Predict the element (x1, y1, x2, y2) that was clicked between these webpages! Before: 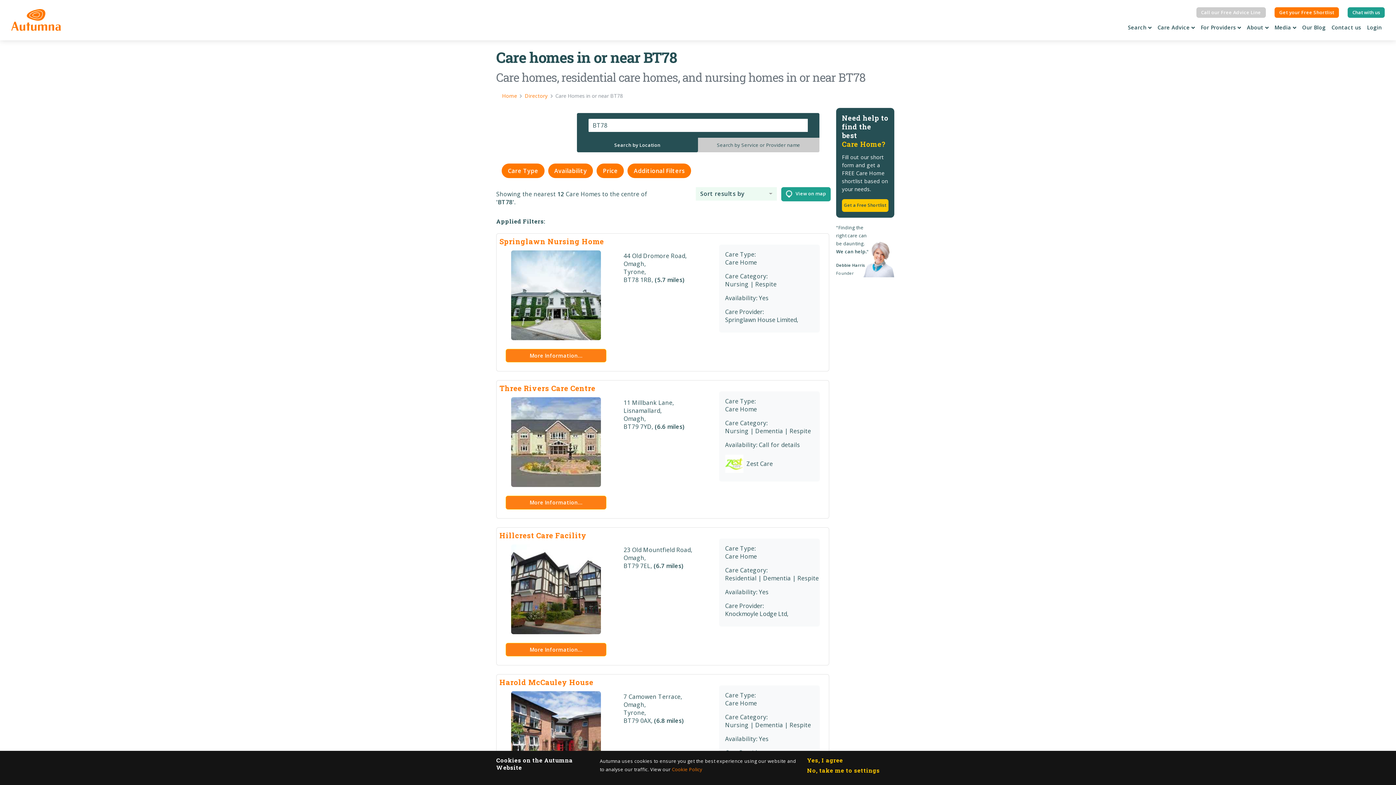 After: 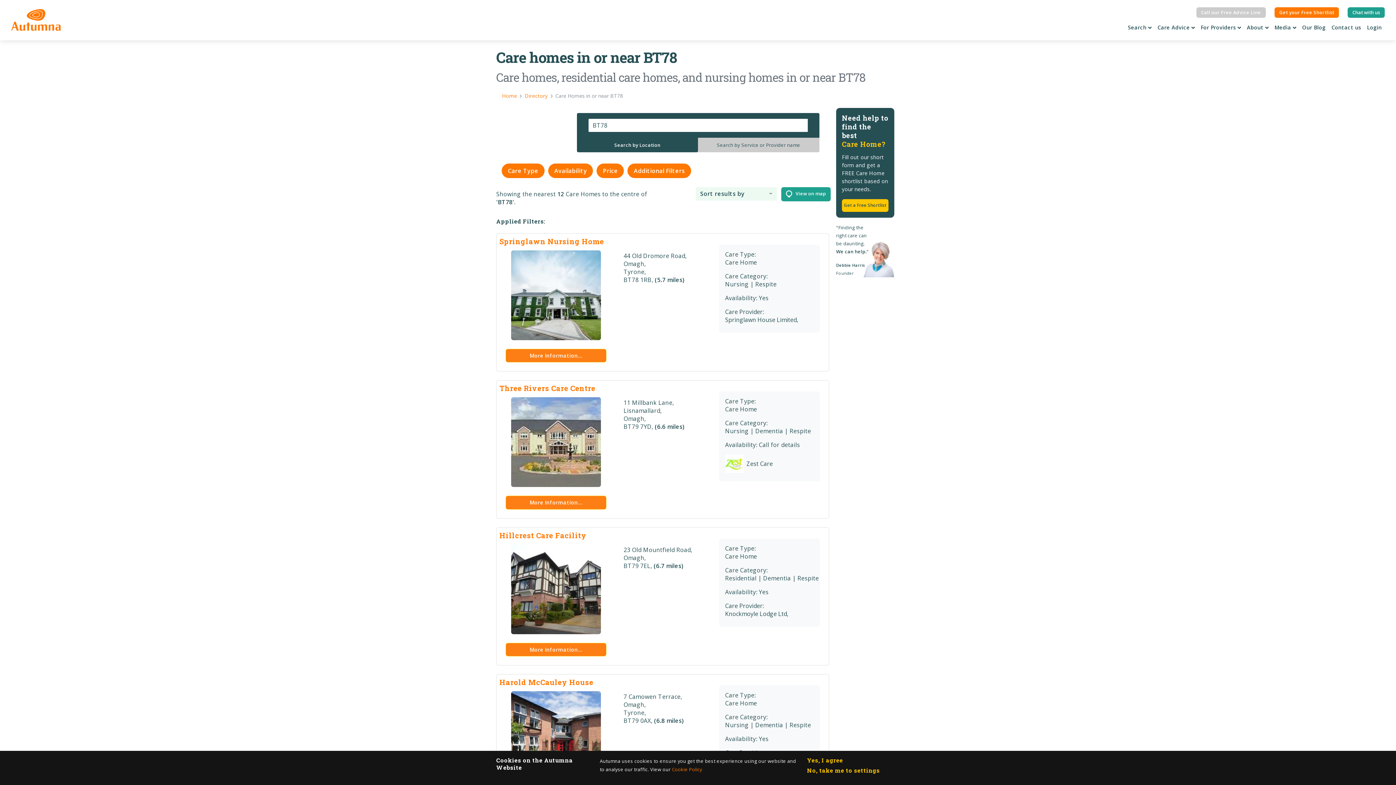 Action: label: More Information... bbox: (505, 348, 606, 362)